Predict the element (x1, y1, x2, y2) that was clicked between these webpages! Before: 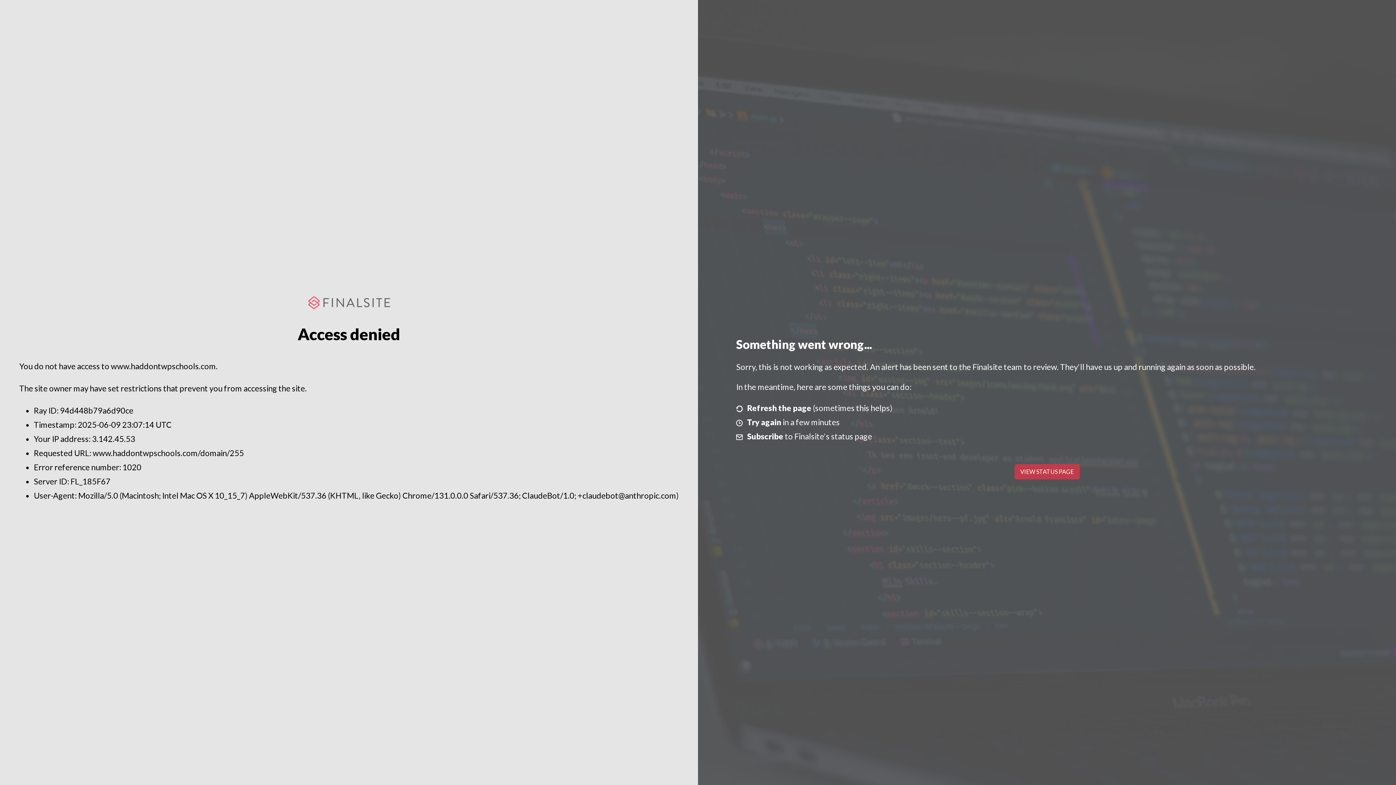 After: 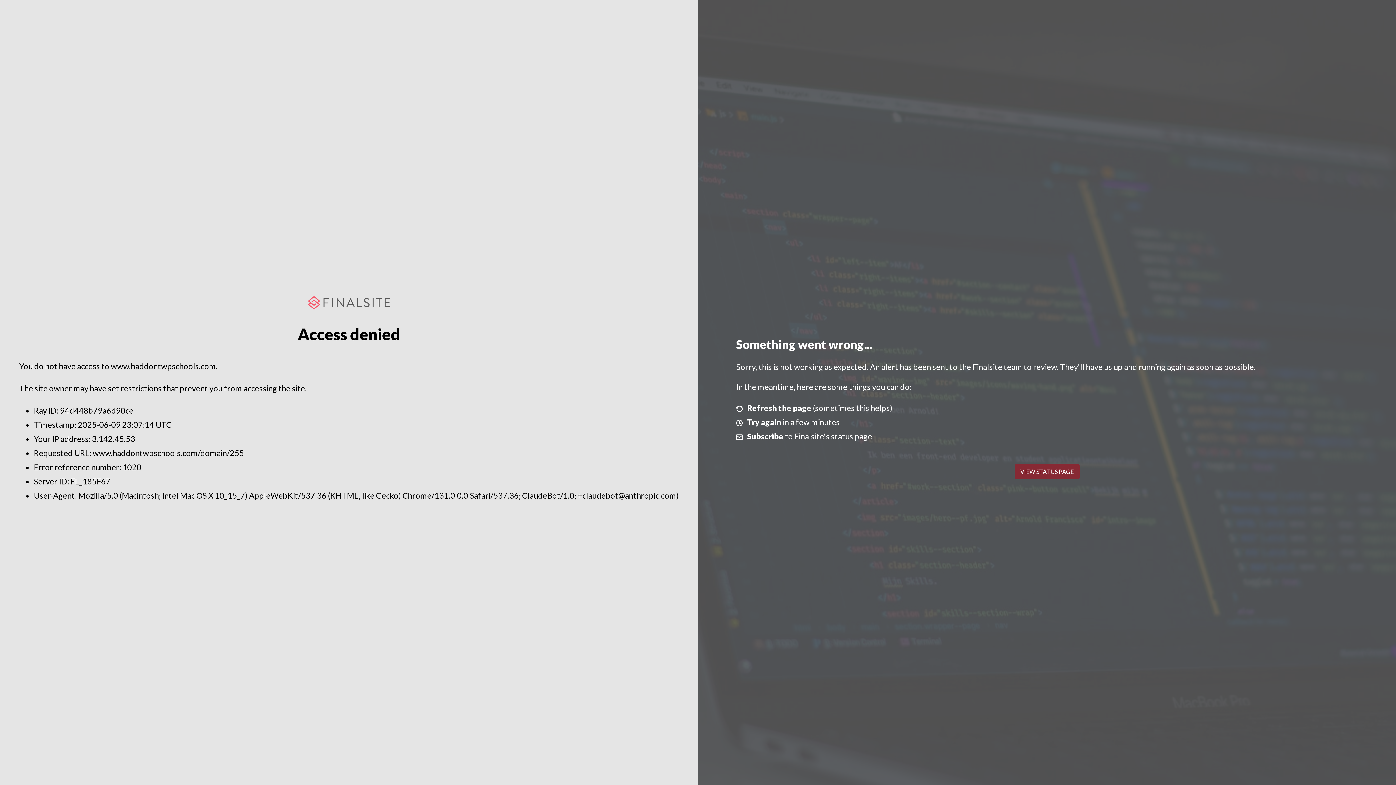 Action: label: VIEW STATUS PAGE bbox: (1014, 464, 1079, 479)